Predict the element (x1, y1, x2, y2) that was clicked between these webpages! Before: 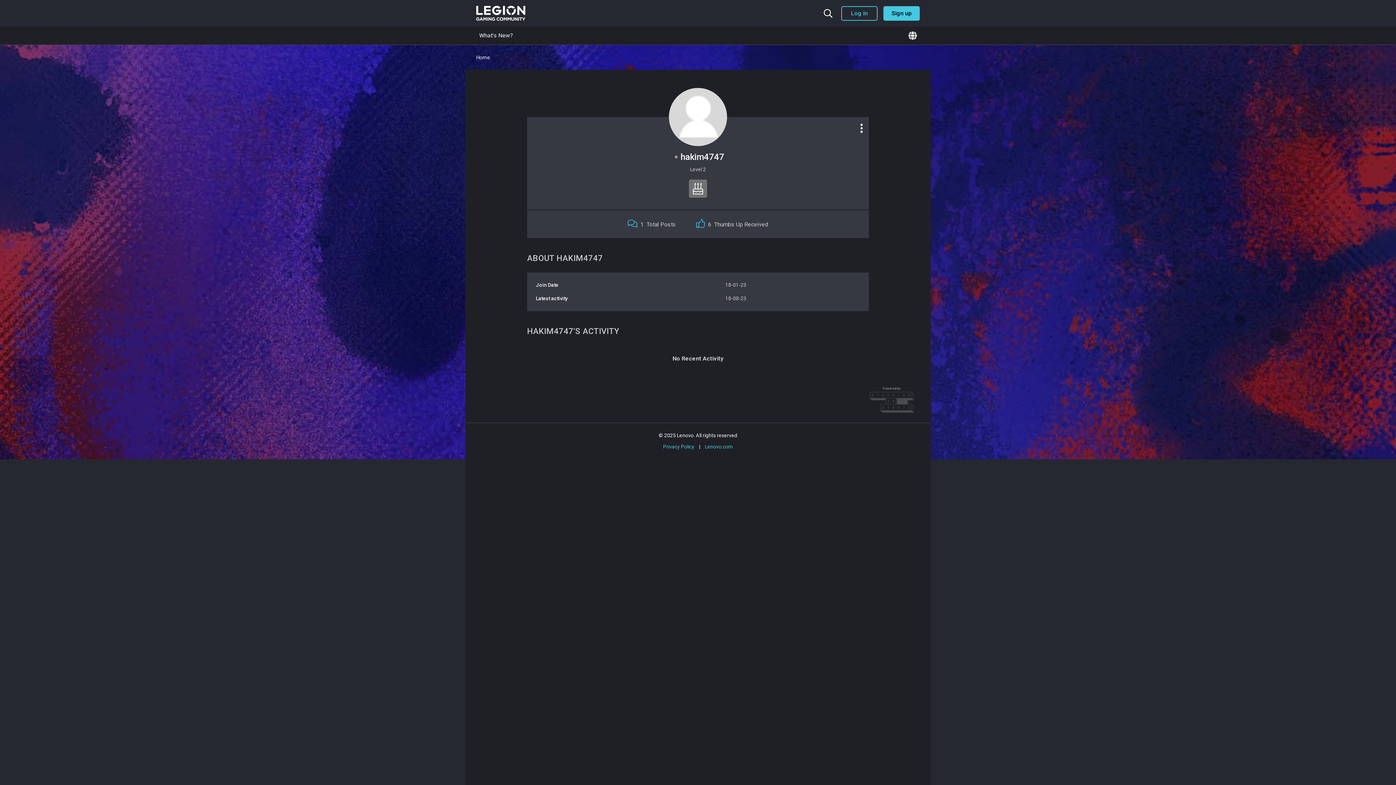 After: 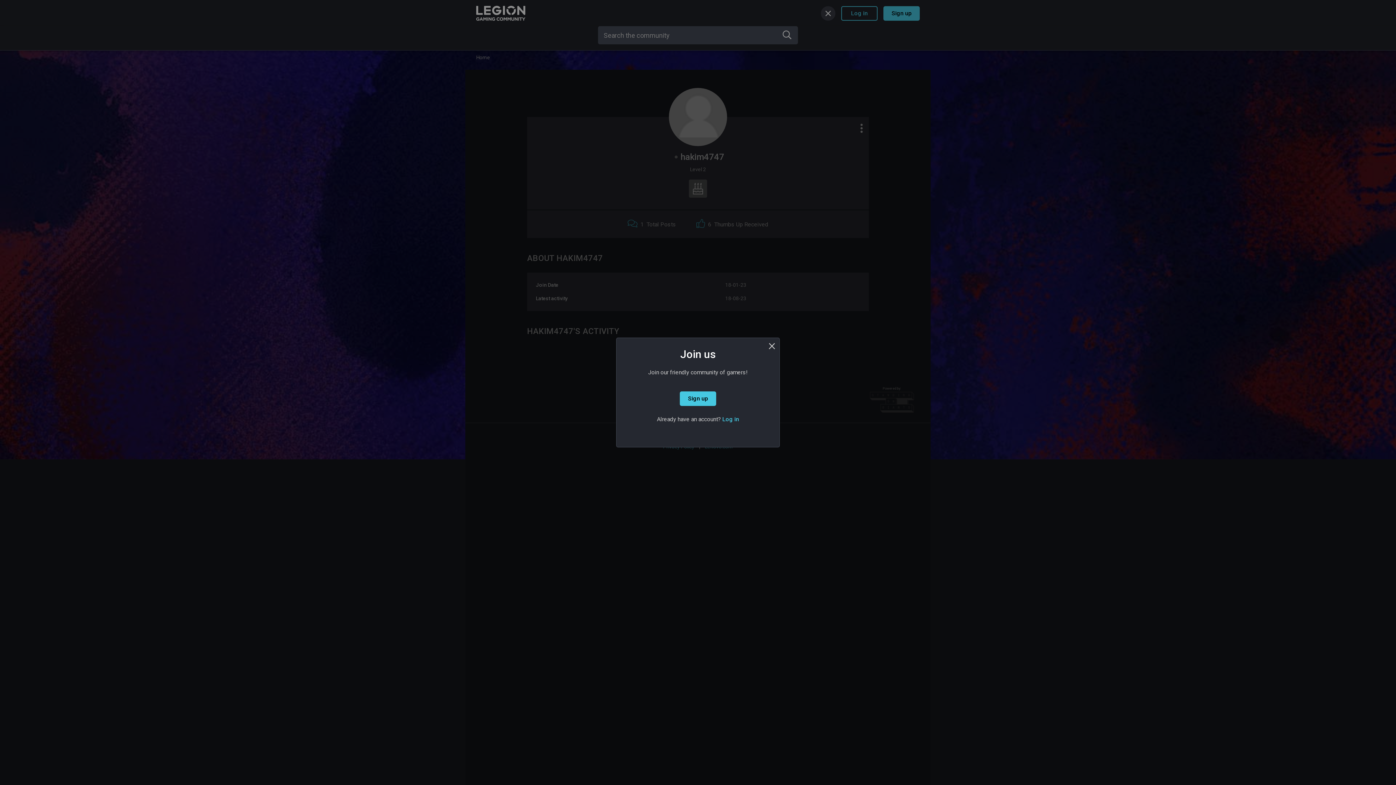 Action: label: Search the community bbox: (821, 6, 835, 20)